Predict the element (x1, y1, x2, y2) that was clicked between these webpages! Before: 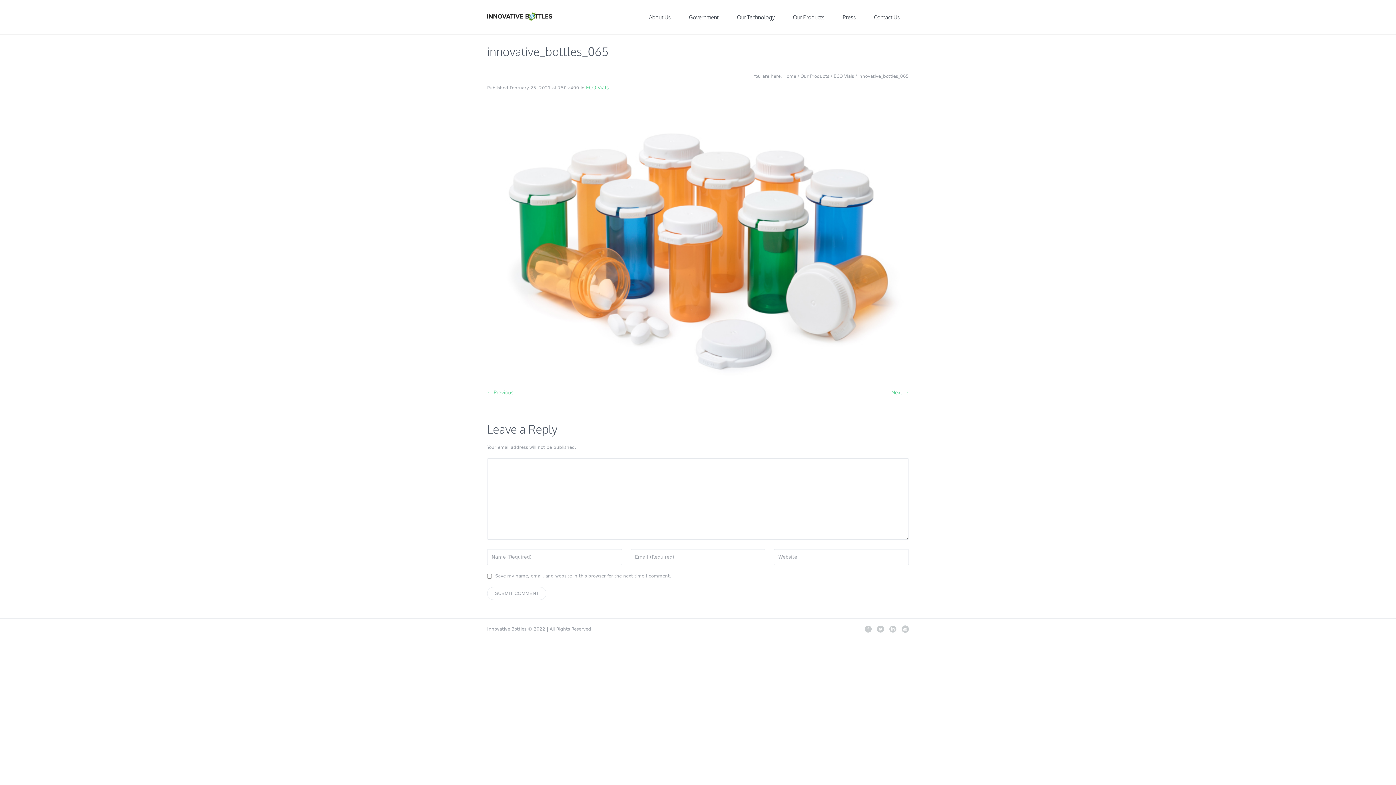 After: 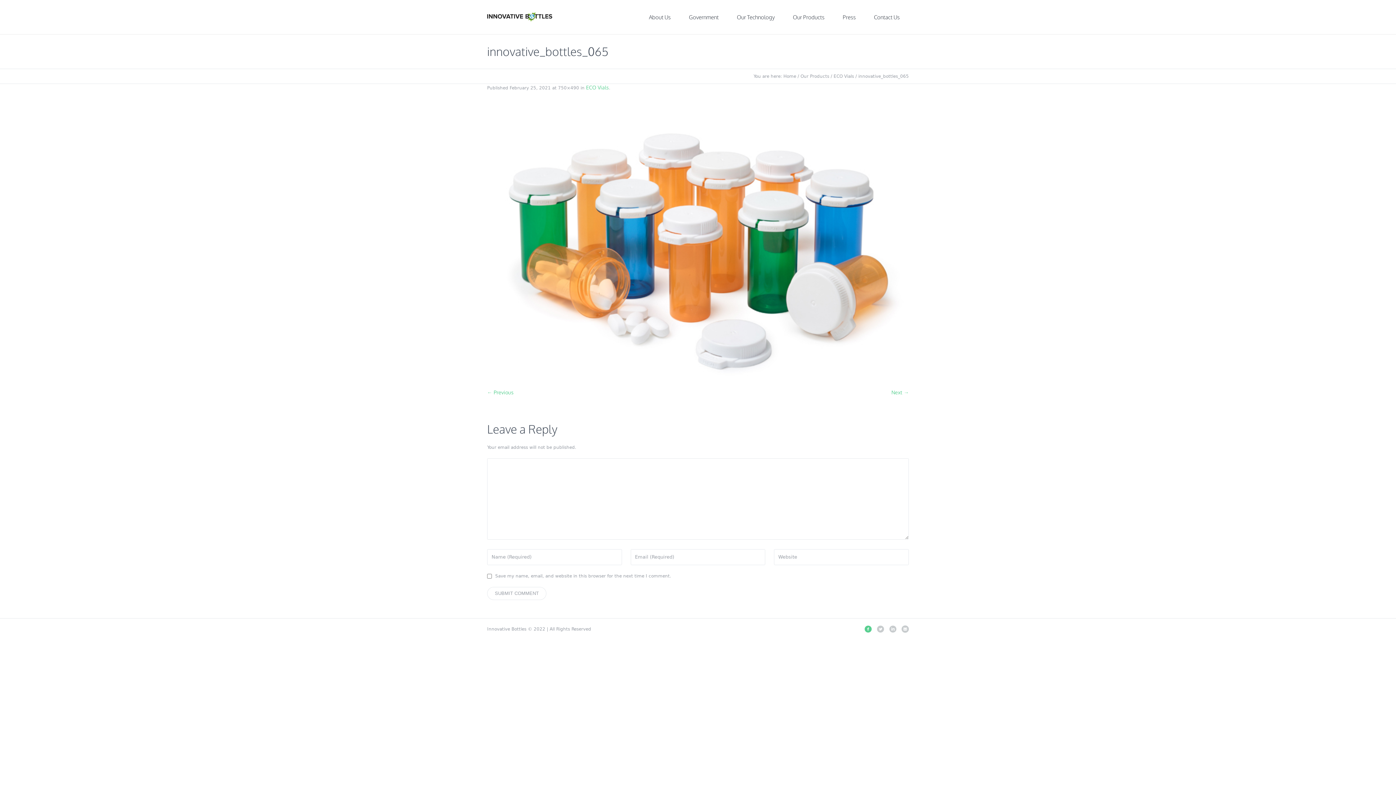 Action: bbox: (864, 625, 872, 633)